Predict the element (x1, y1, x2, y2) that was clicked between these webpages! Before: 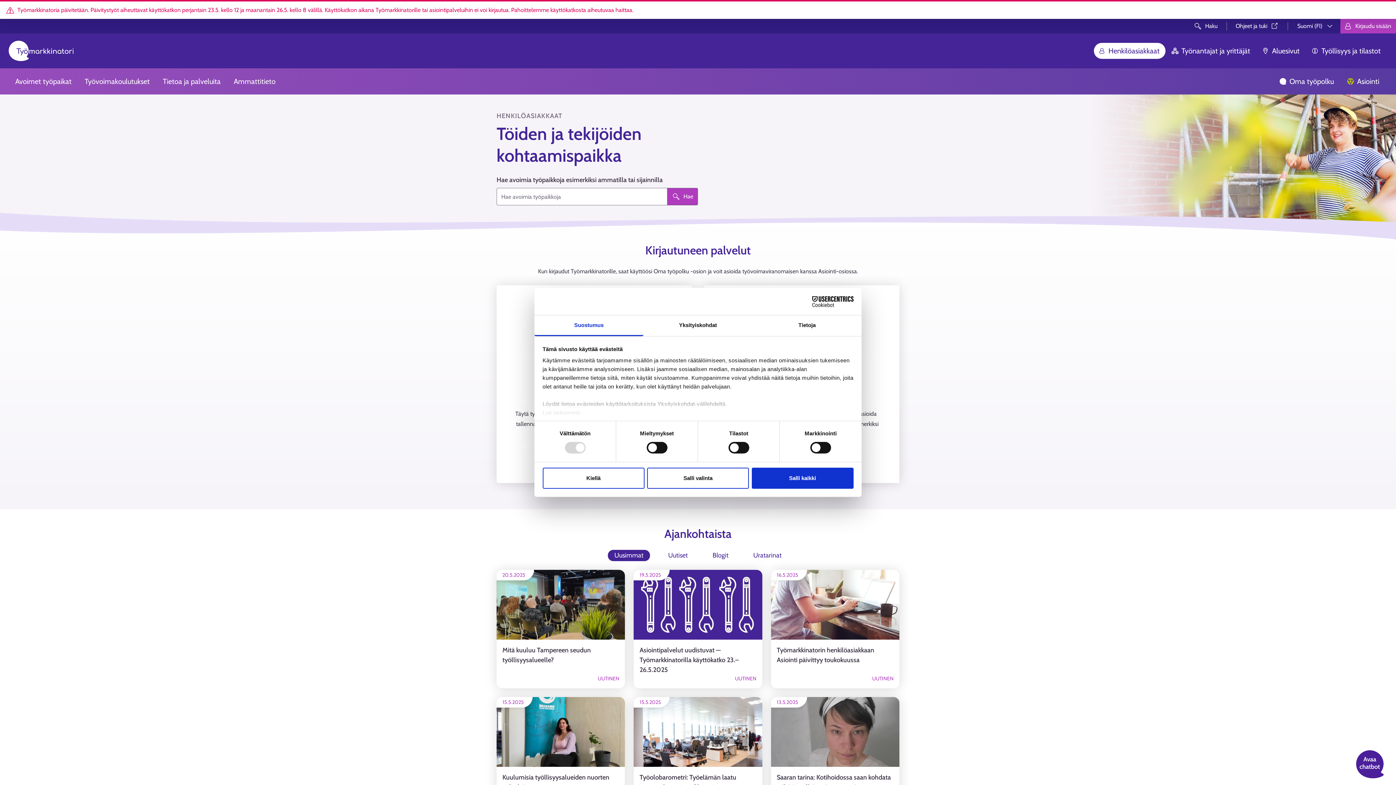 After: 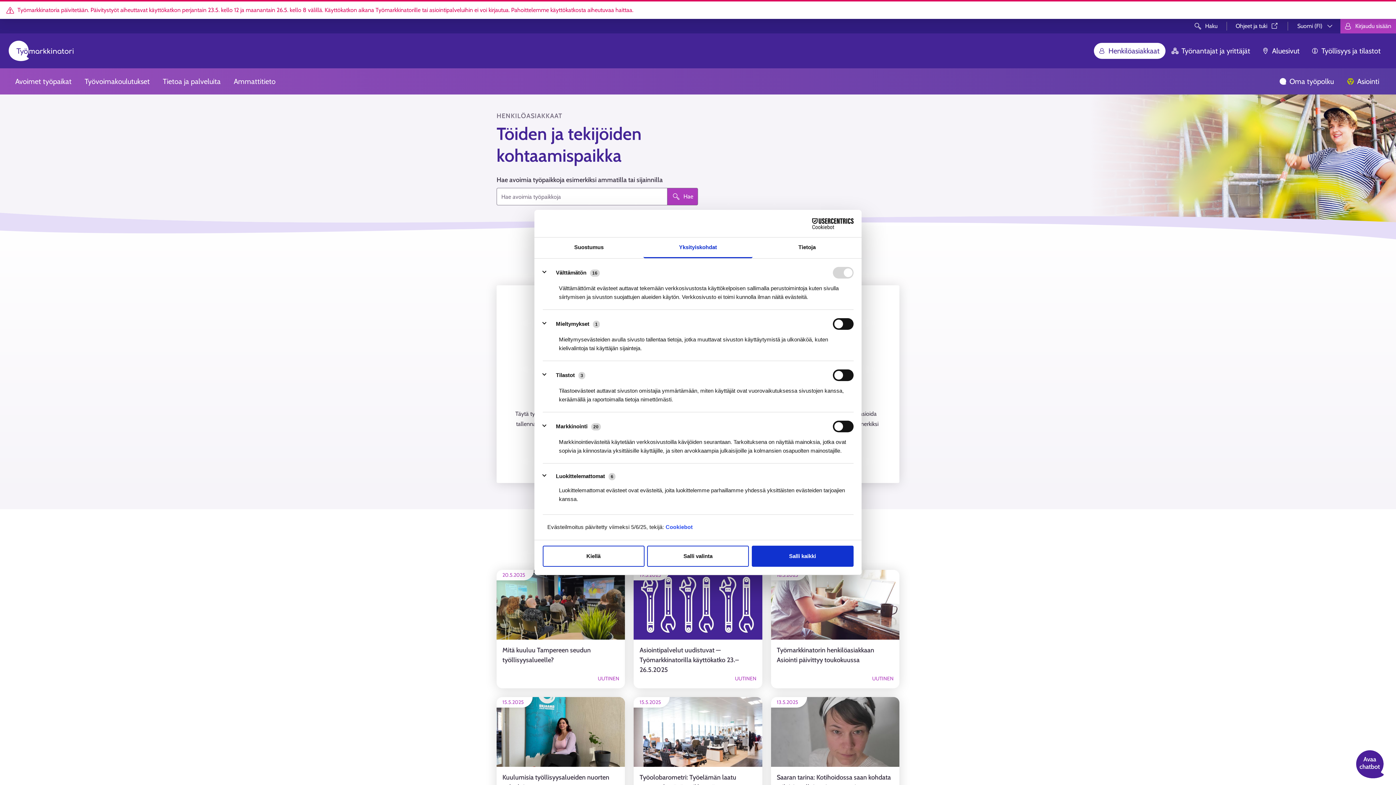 Action: label: Yksityiskohdat bbox: (643, 315, 752, 336)